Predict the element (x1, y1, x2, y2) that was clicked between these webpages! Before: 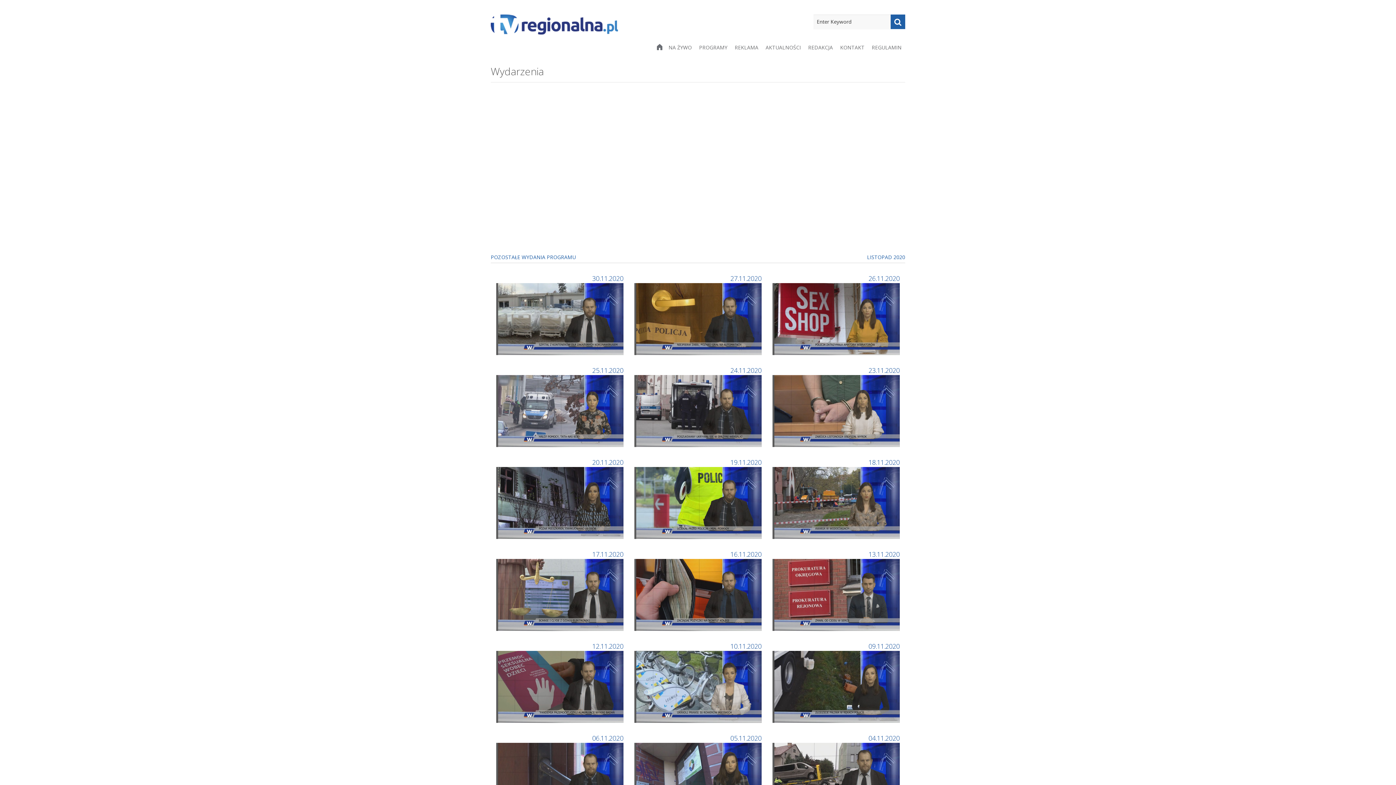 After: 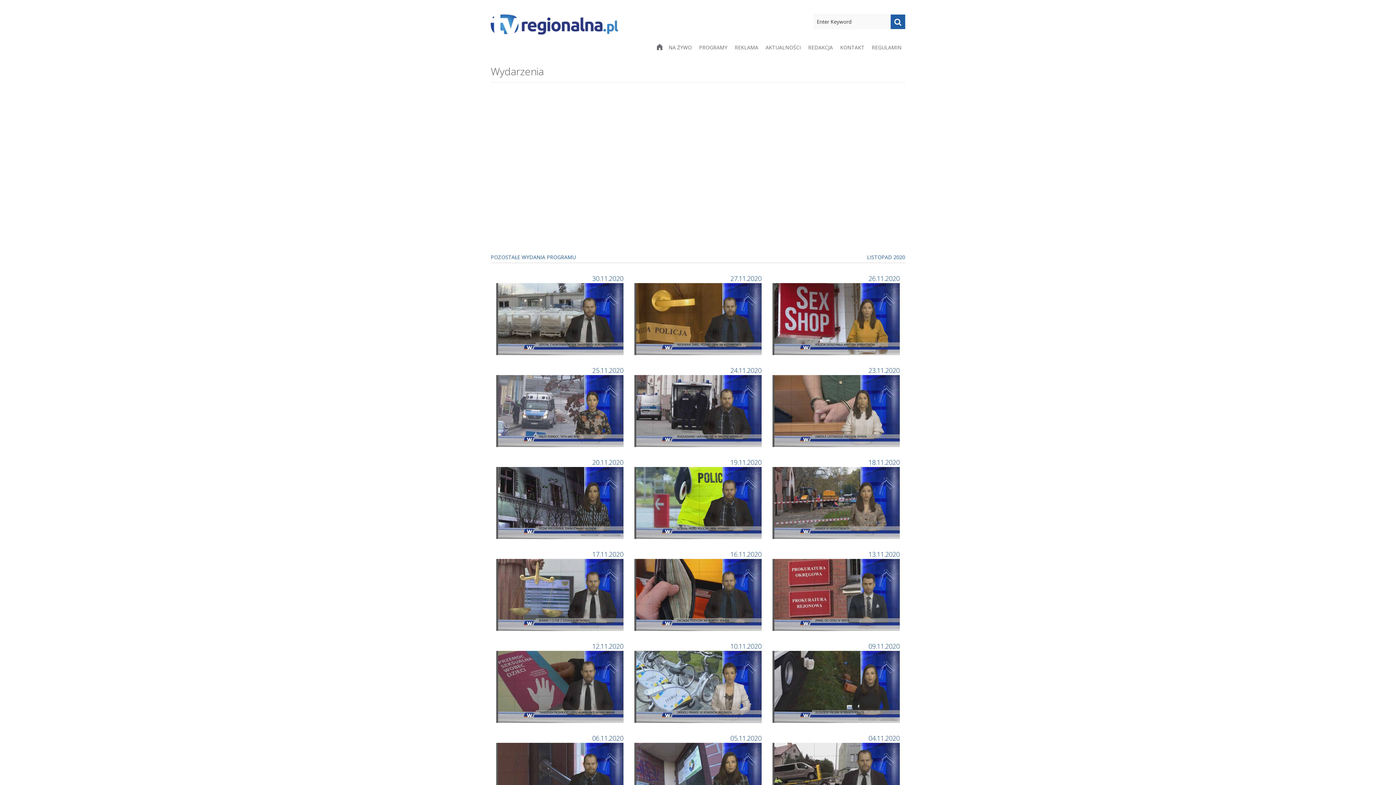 Action: bbox: (774, 315, 900, 322)